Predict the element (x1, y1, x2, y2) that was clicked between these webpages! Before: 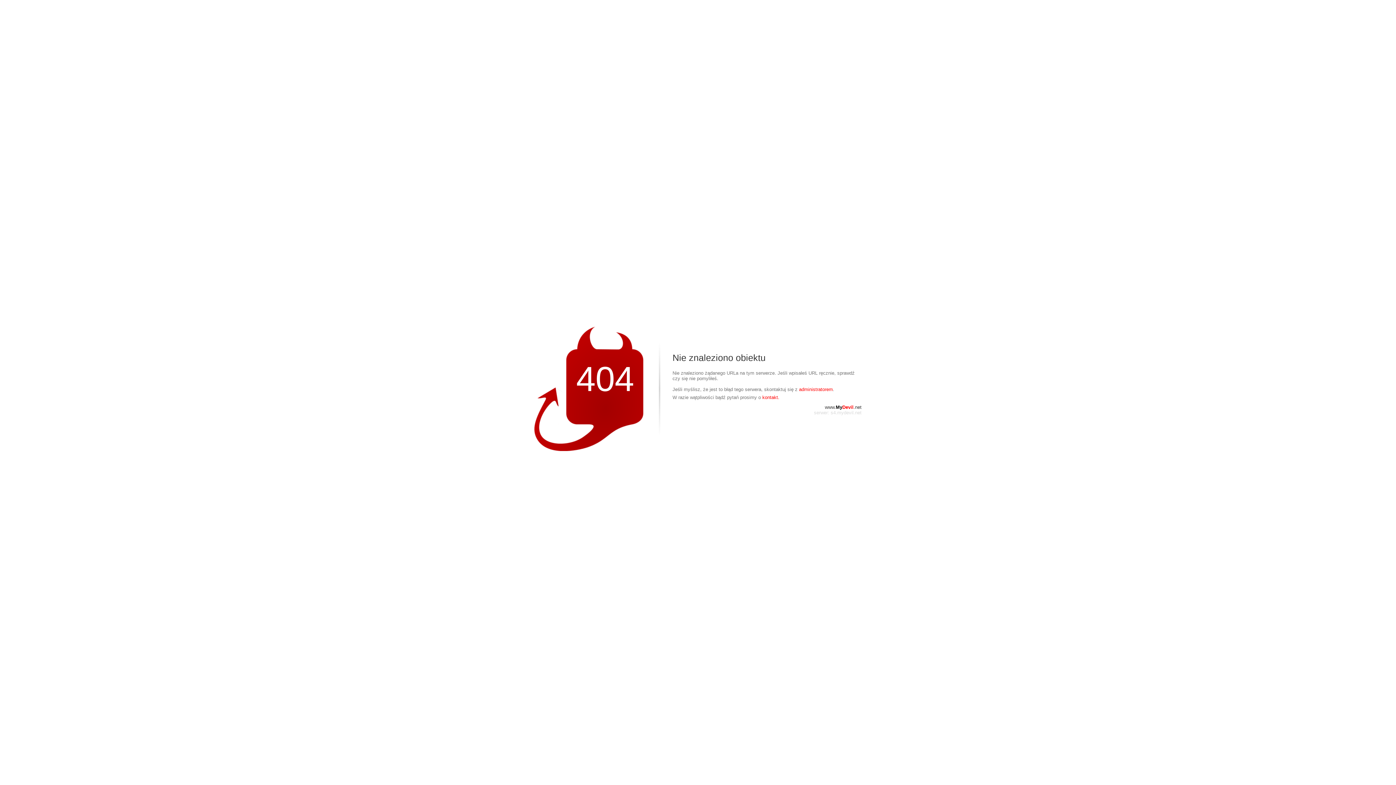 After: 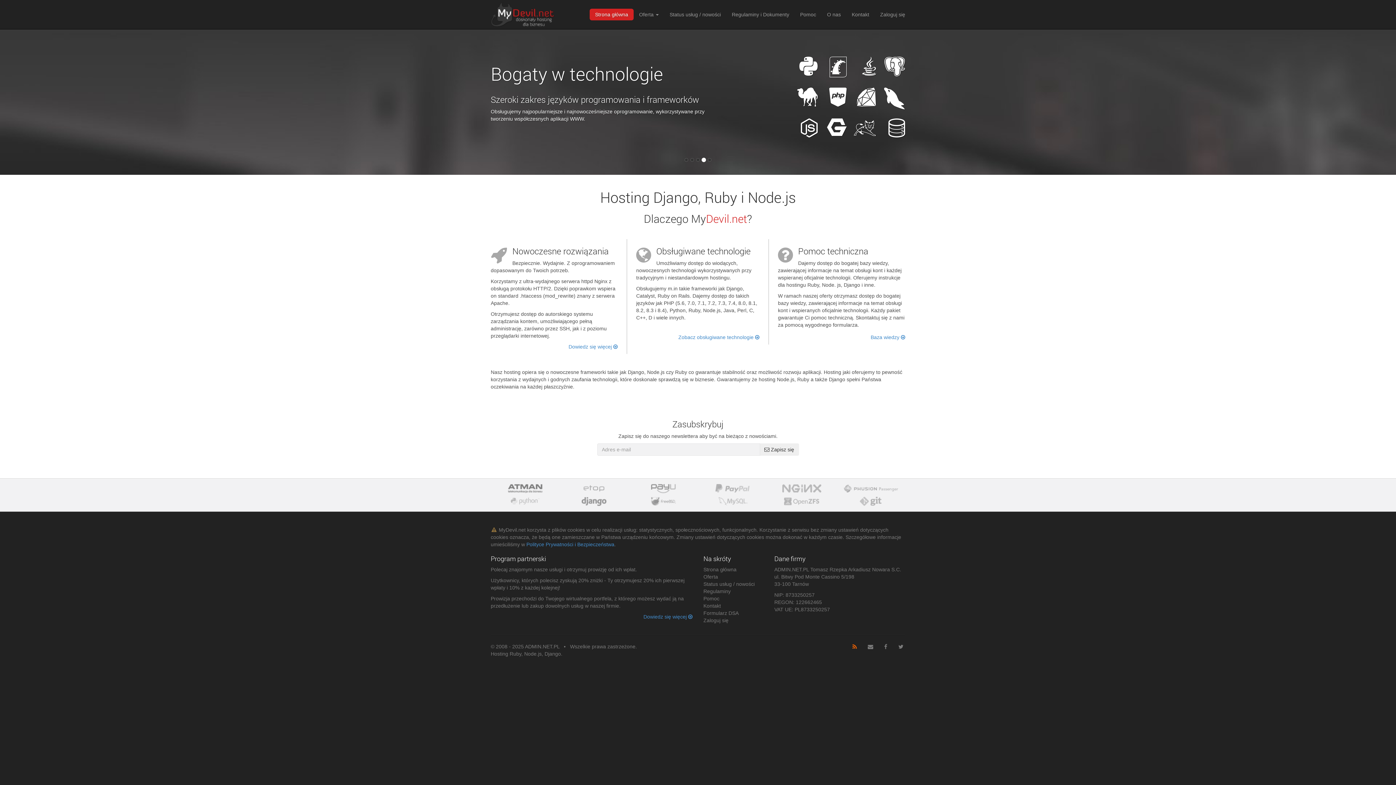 Action: bbox: (825, 404, 861, 410) label: www.MyDevil.net